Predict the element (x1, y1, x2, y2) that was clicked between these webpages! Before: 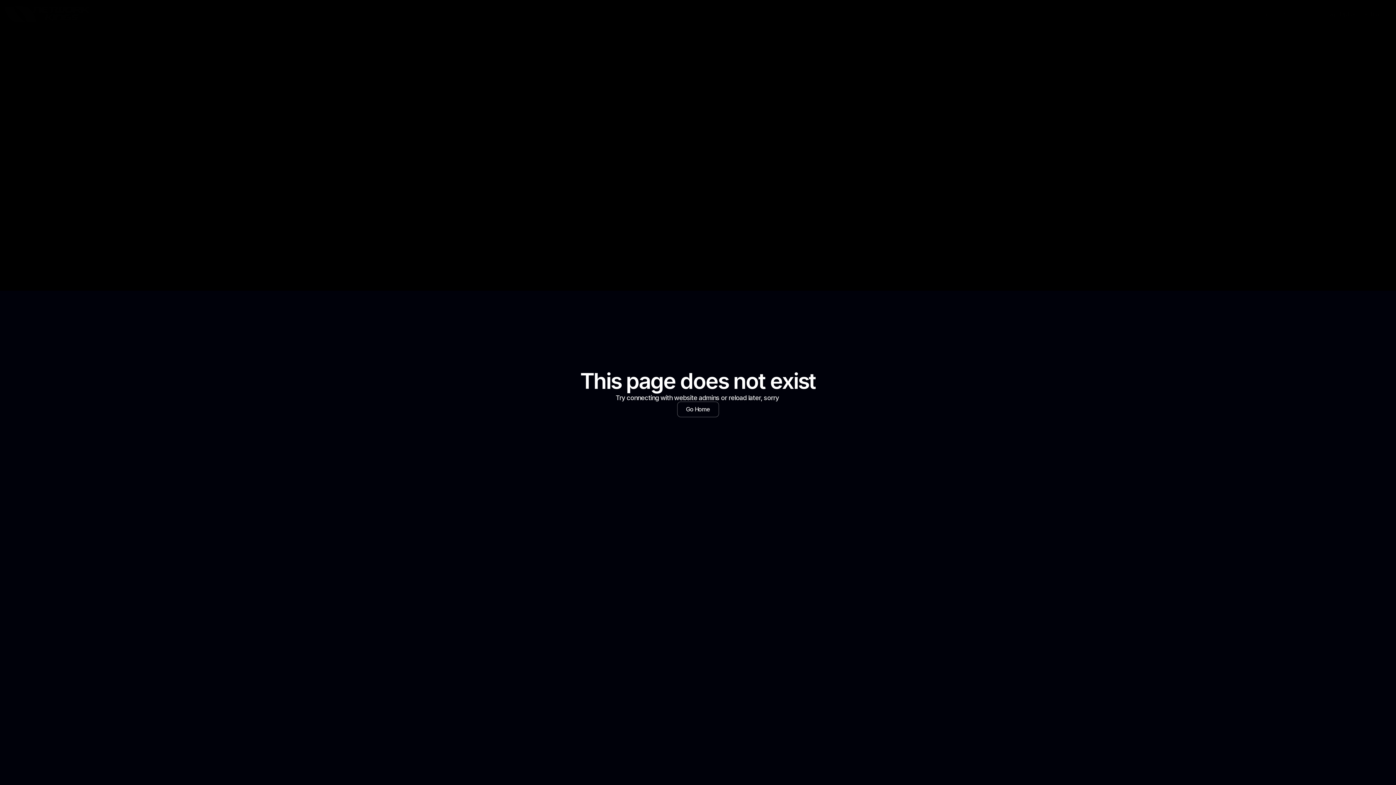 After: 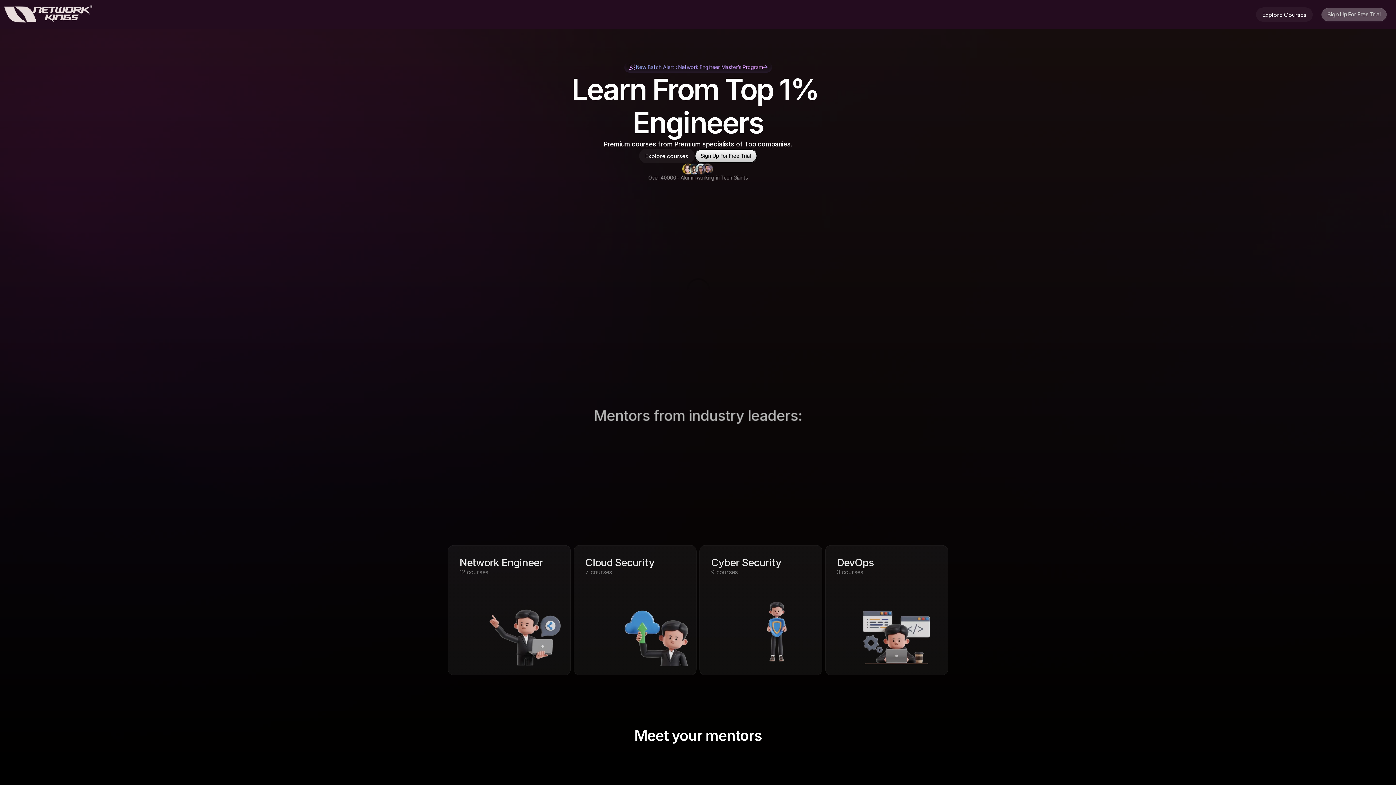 Action: bbox: (677, 401, 719, 417) label: Go Home